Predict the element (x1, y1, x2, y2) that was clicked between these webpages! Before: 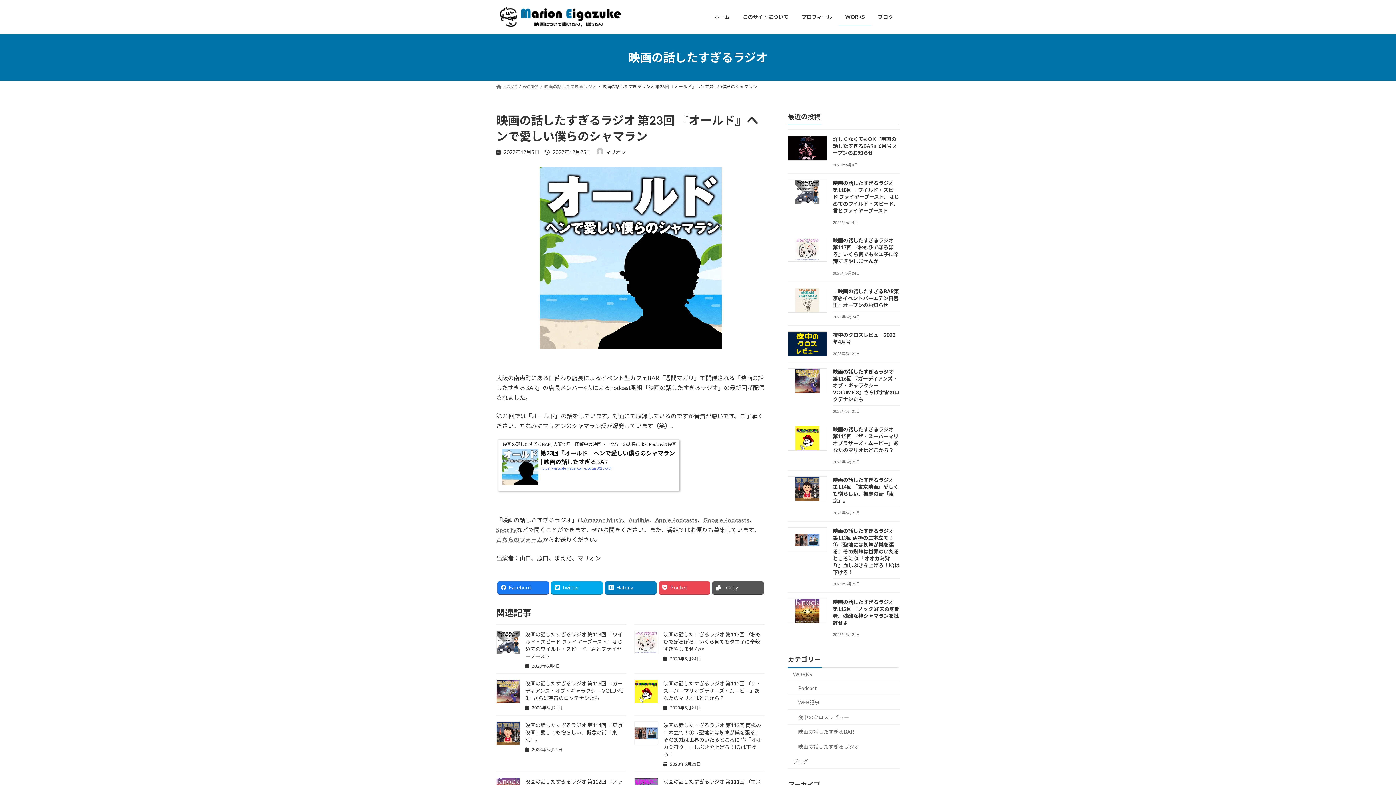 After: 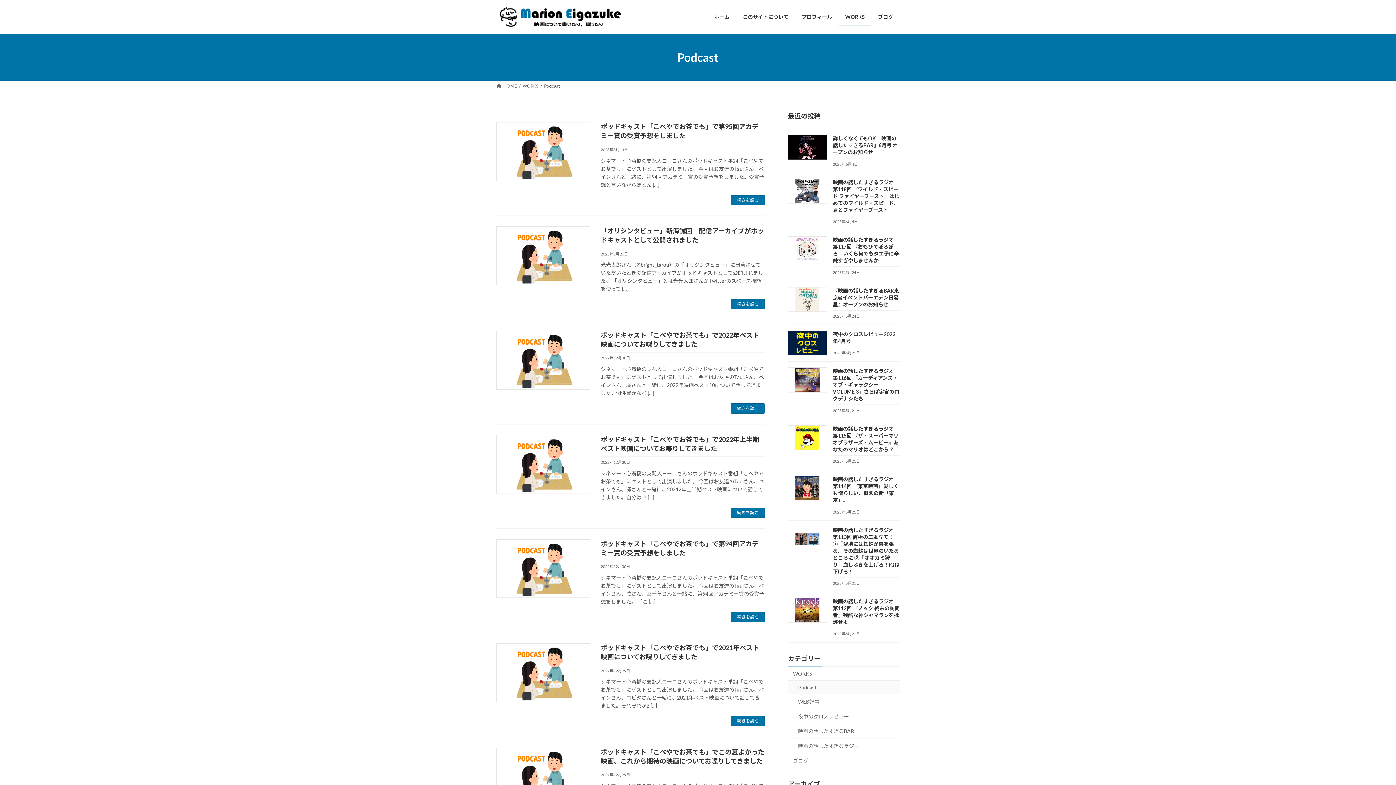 Action: label: Podcast bbox: (788, 681, 900, 695)